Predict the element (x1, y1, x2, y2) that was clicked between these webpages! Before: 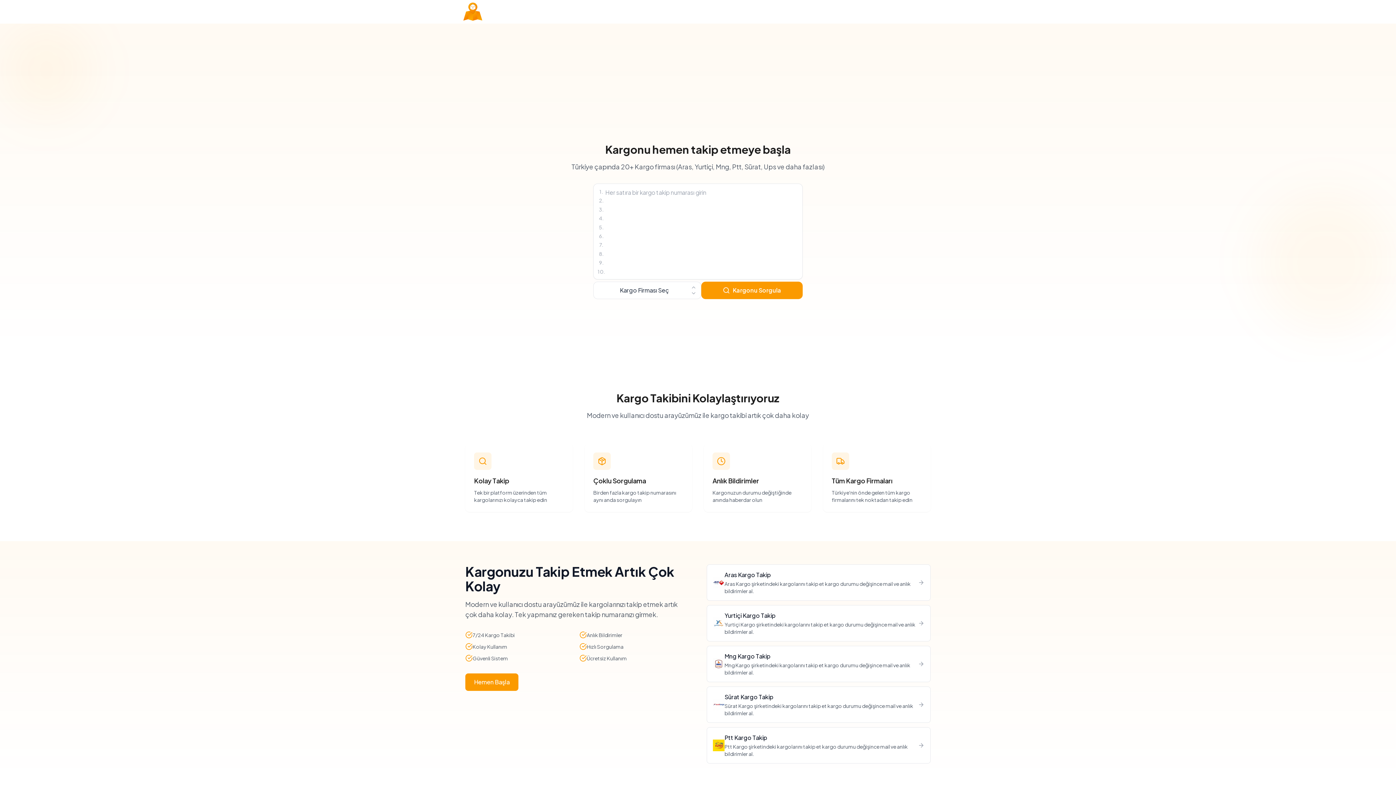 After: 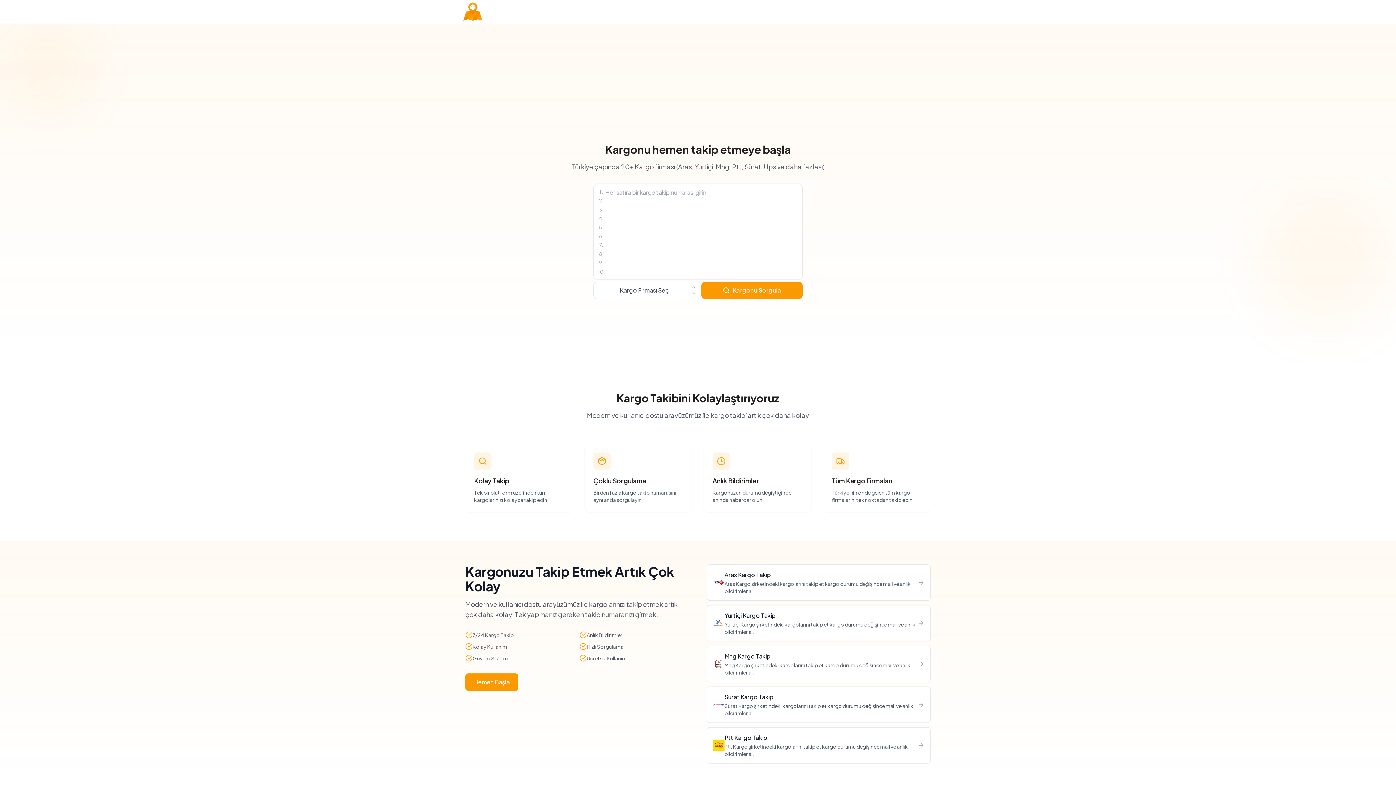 Action: bbox: (701, 281, 802, 299) label: Kargonu Sorgula